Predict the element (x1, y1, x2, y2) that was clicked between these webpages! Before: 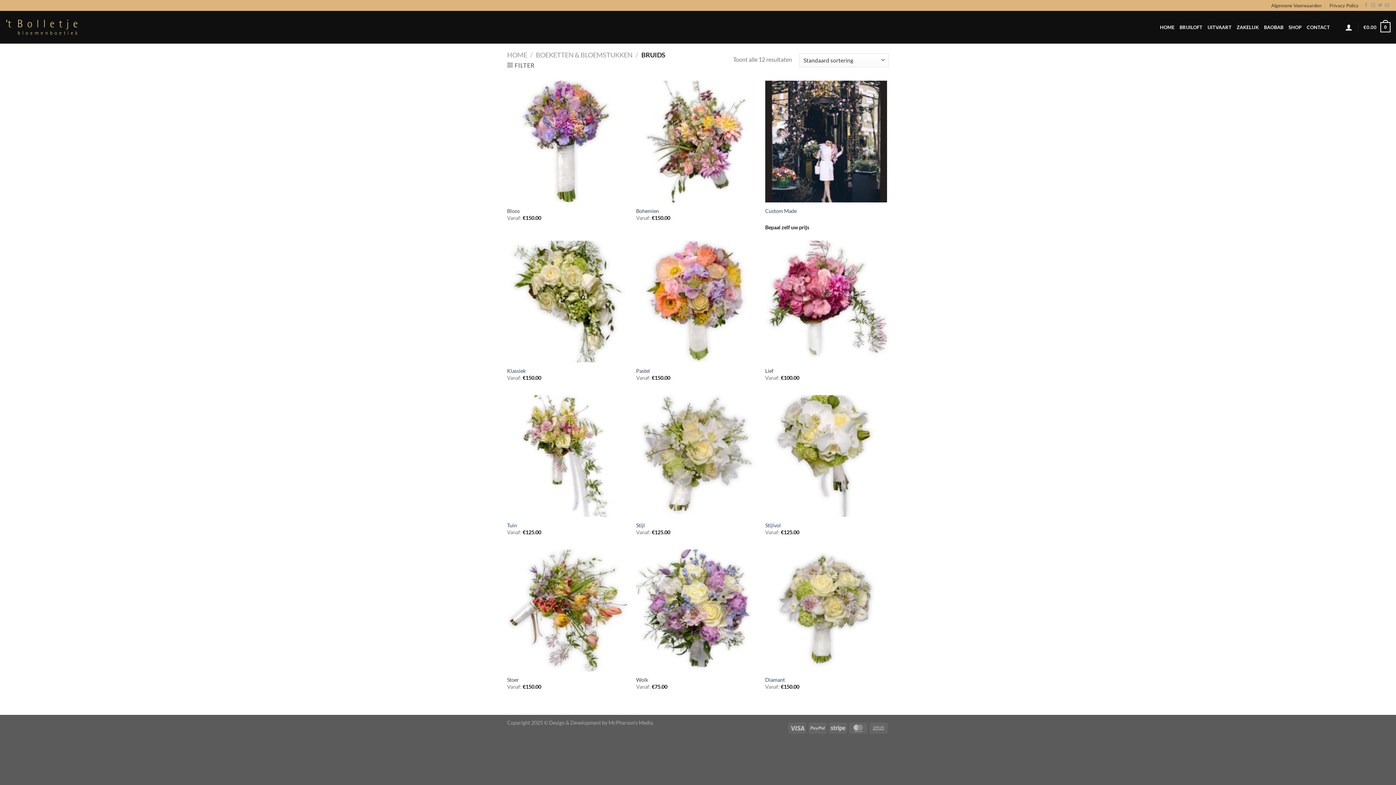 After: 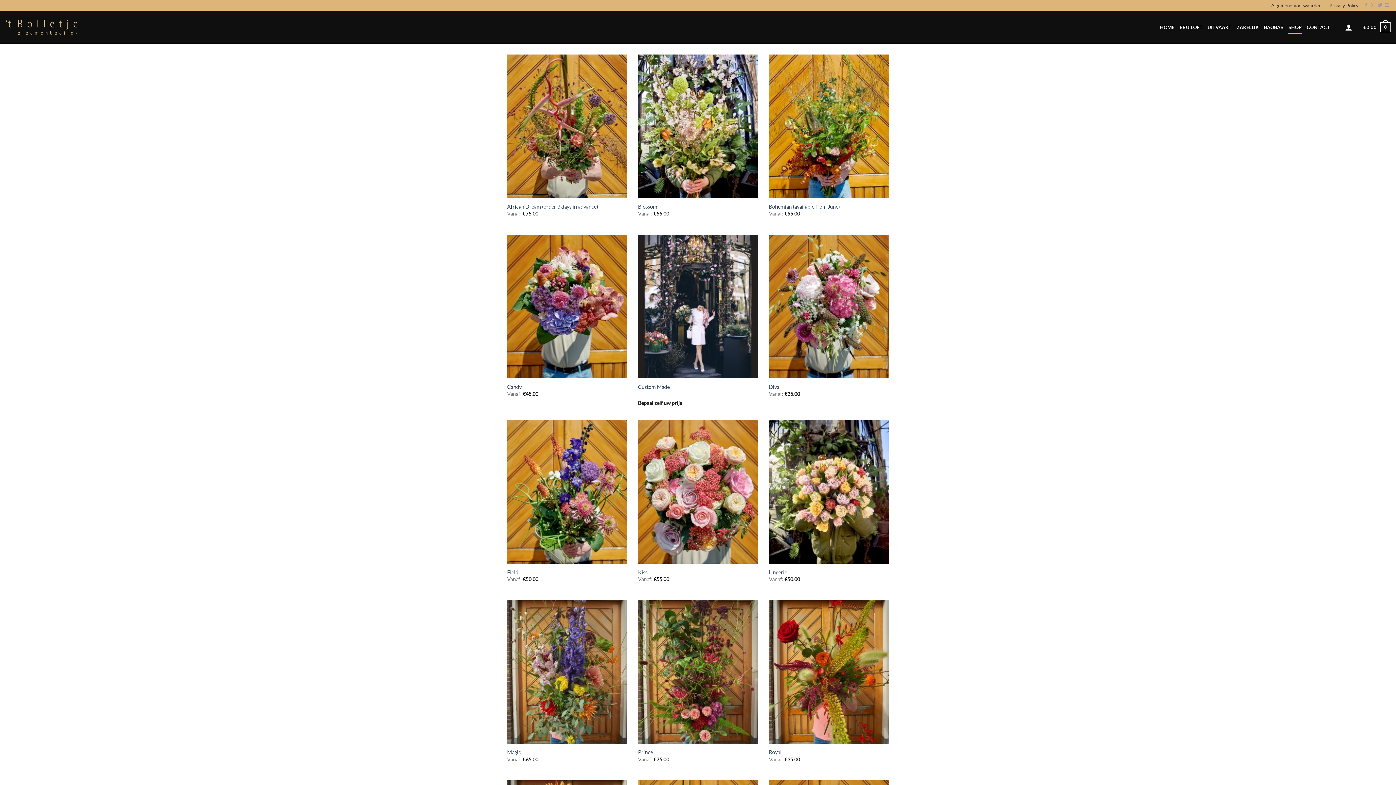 Action: bbox: (1288, 20, 1301, 33) label: SHOP